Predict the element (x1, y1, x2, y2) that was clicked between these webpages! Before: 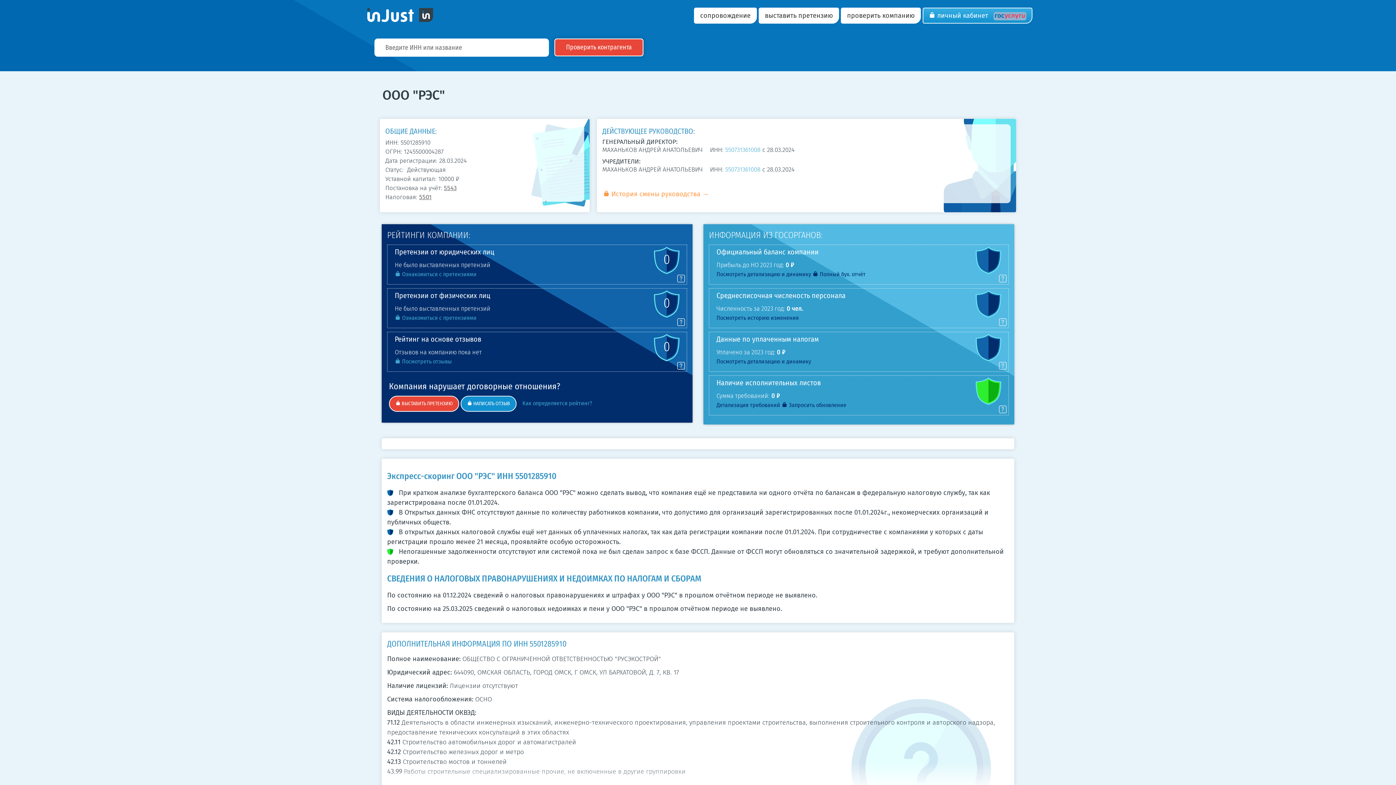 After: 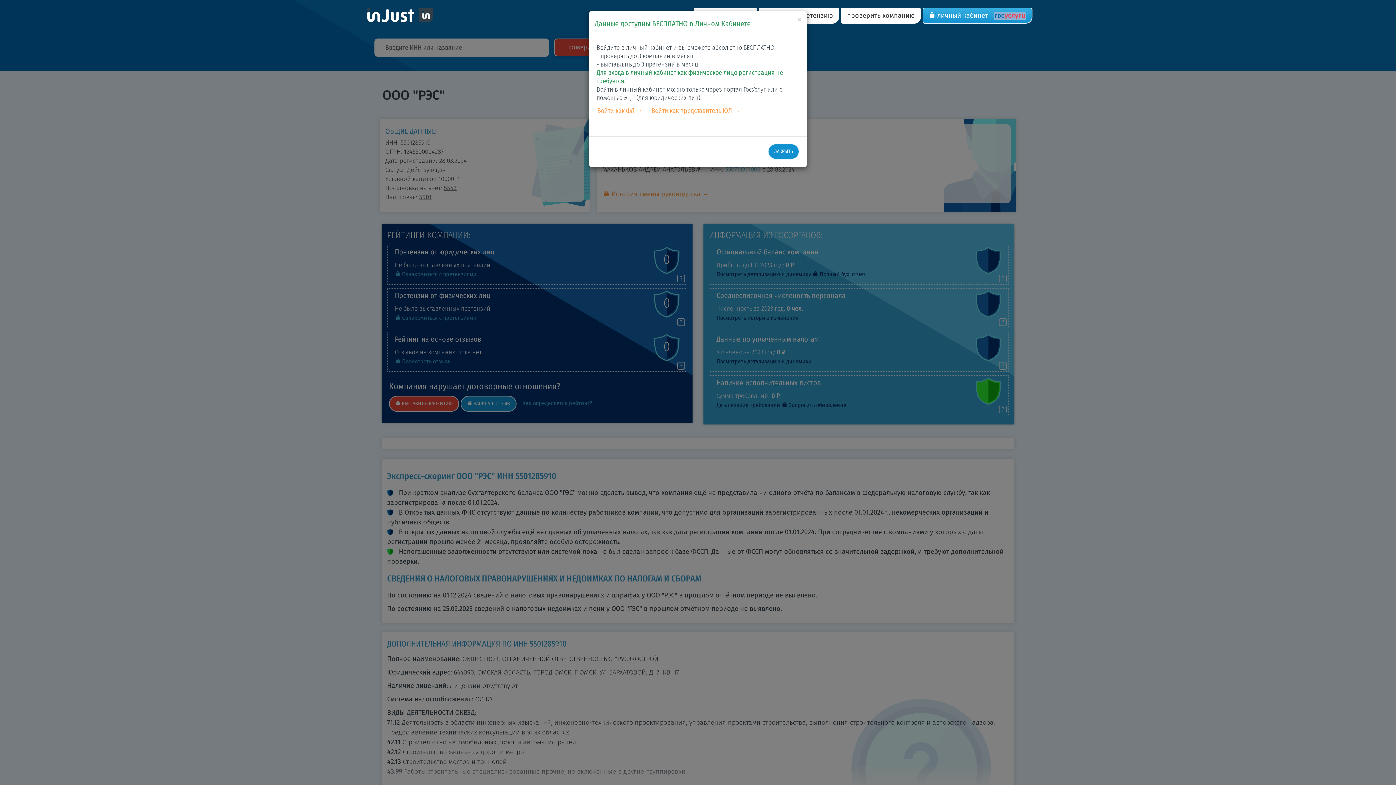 Action: label:  Посмотреть отзывы bbox: (394, 358, 452, 365)